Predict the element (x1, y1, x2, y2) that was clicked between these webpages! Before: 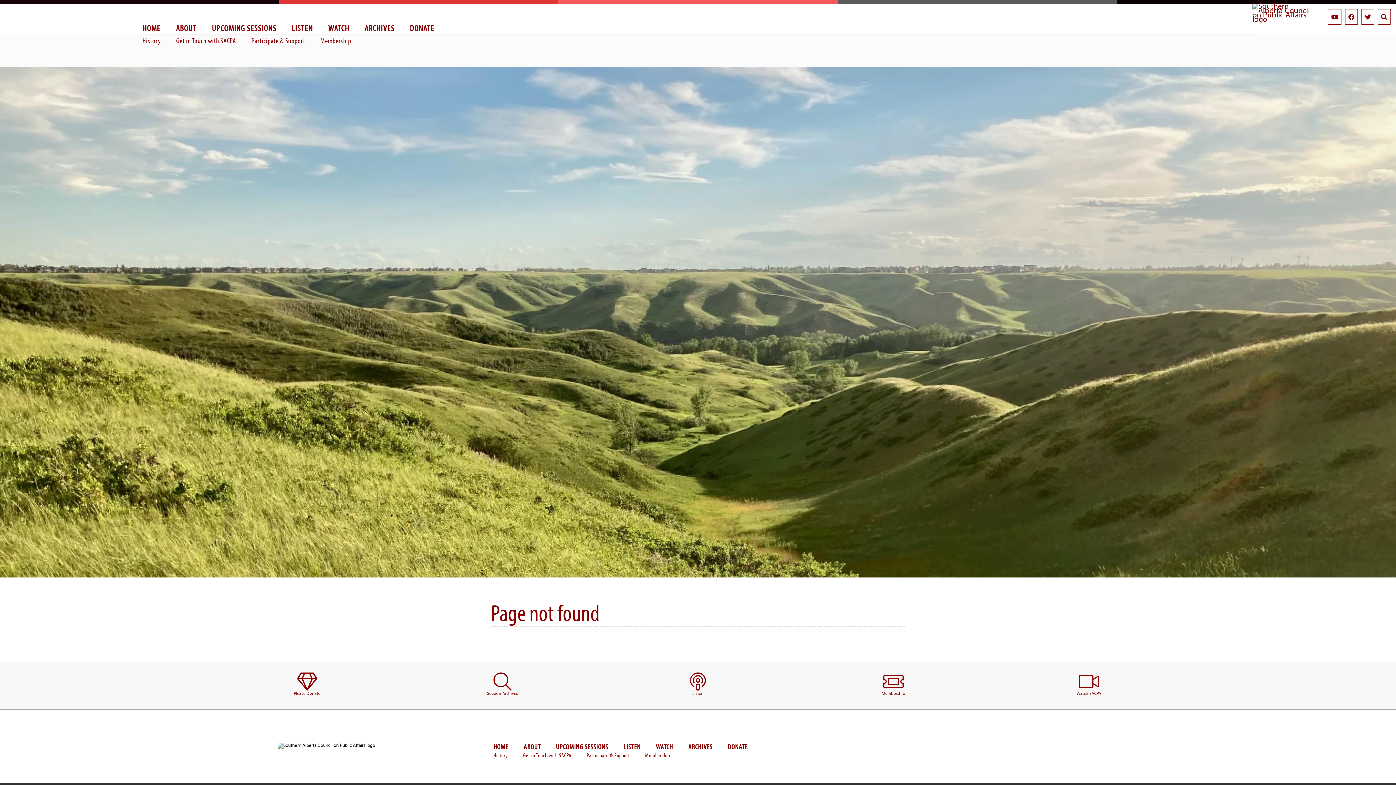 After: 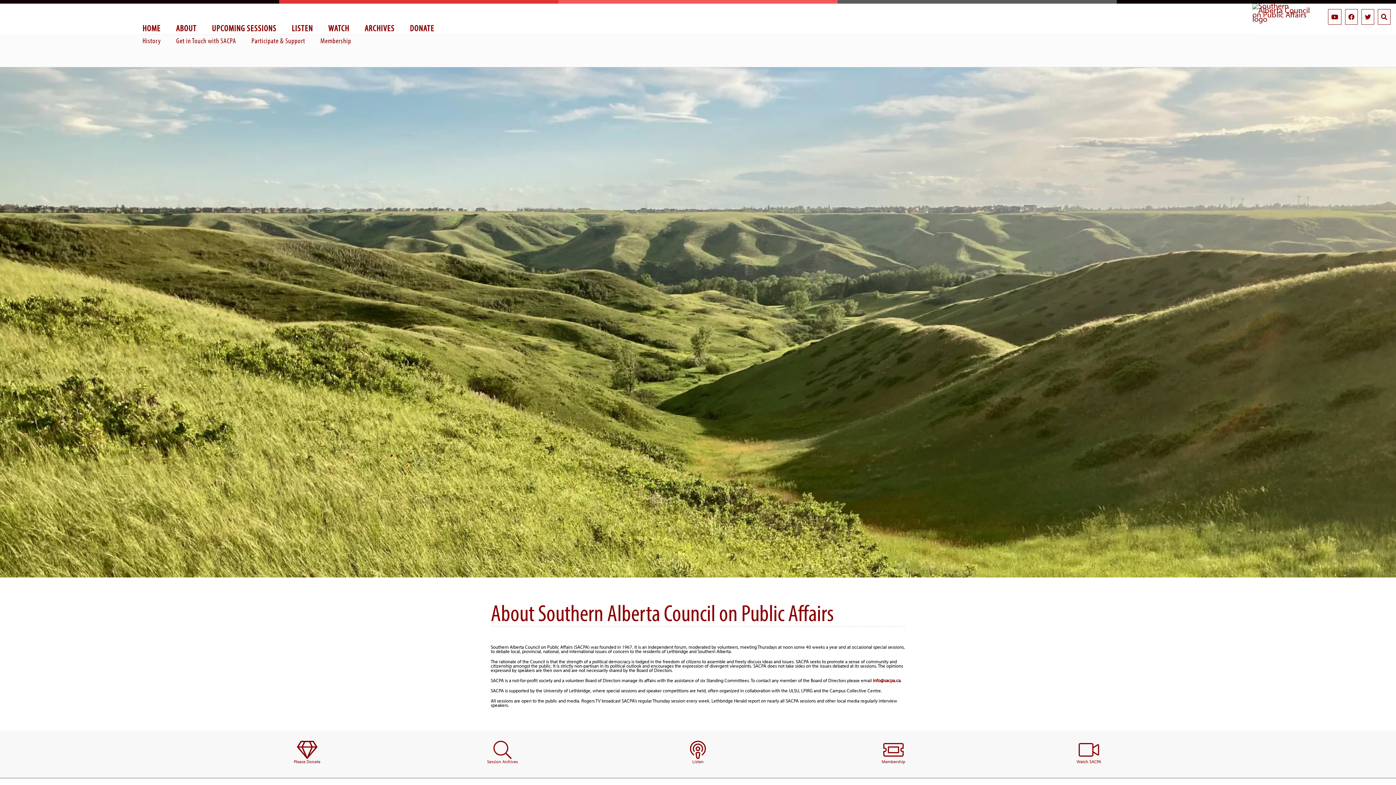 Action: bbox: (519, 743, 545, 751) label: ABOUT